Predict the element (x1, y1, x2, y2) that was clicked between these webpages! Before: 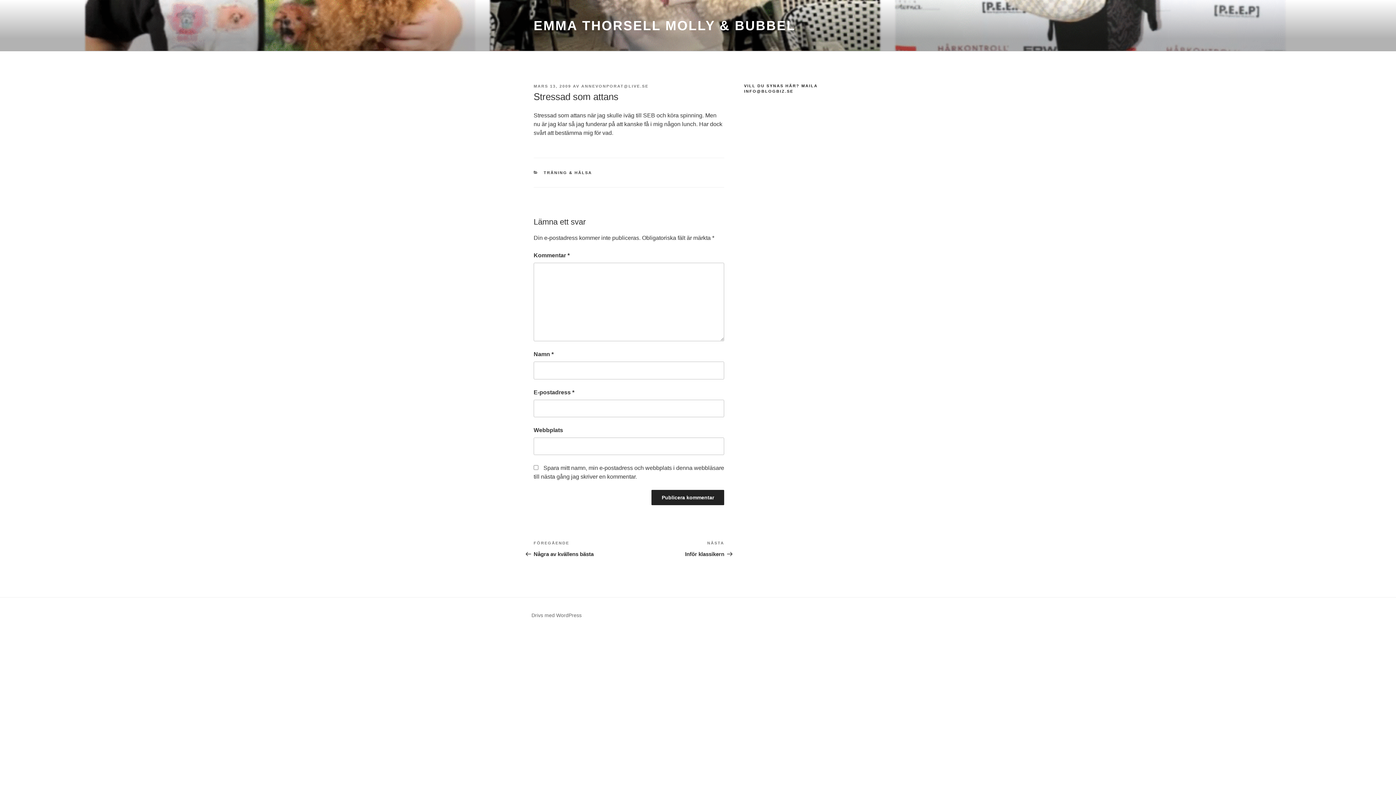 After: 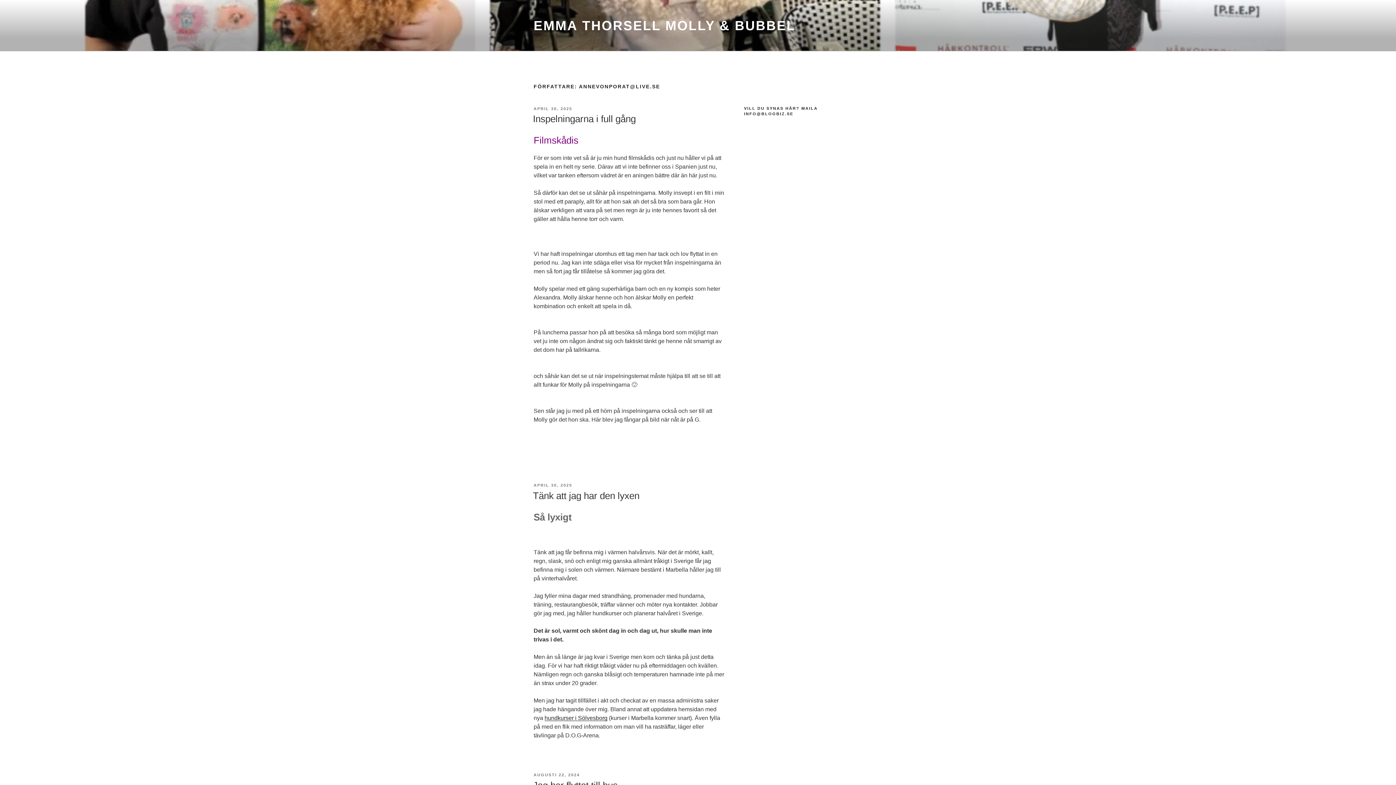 Action: label: ANNEVONPORAT@LIVE.SE bbox: (581, 84, 648, 88)